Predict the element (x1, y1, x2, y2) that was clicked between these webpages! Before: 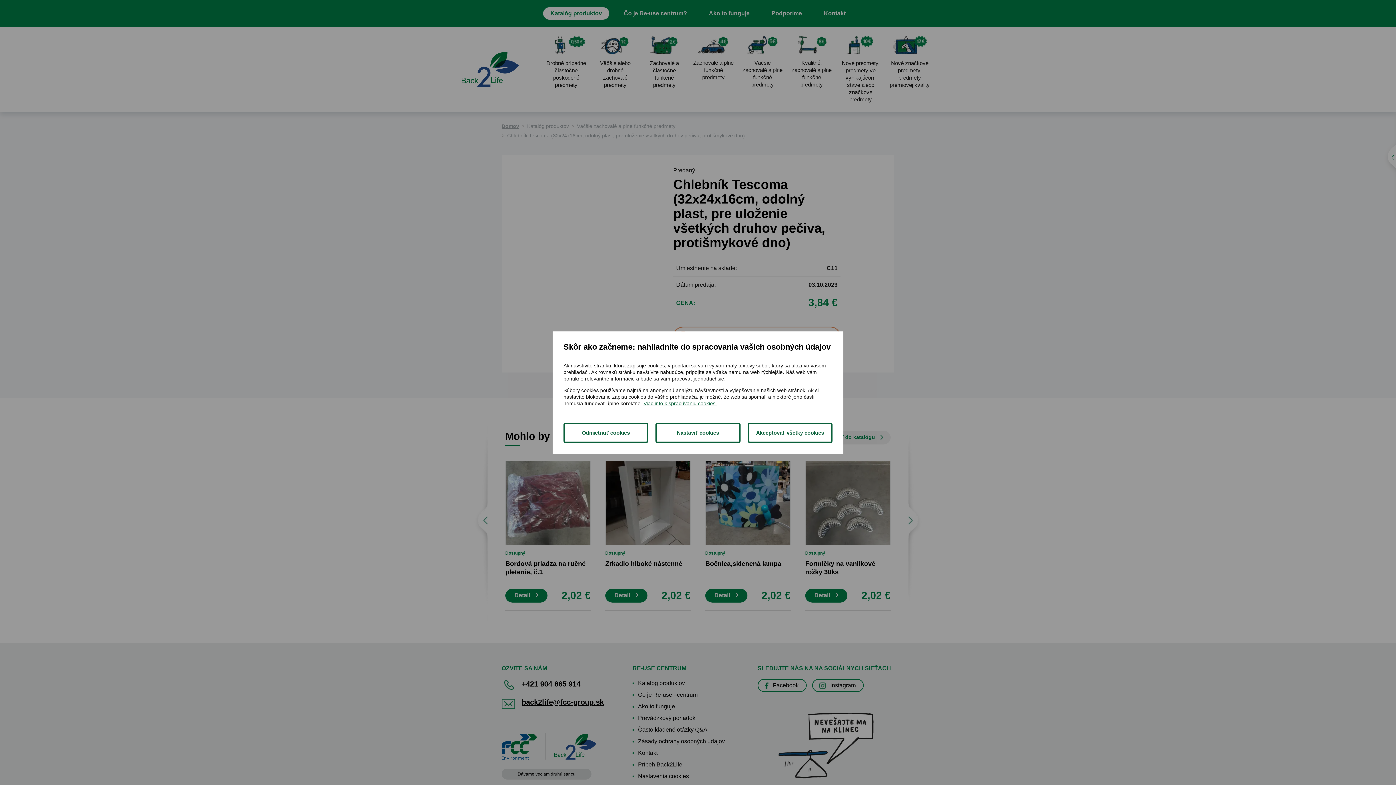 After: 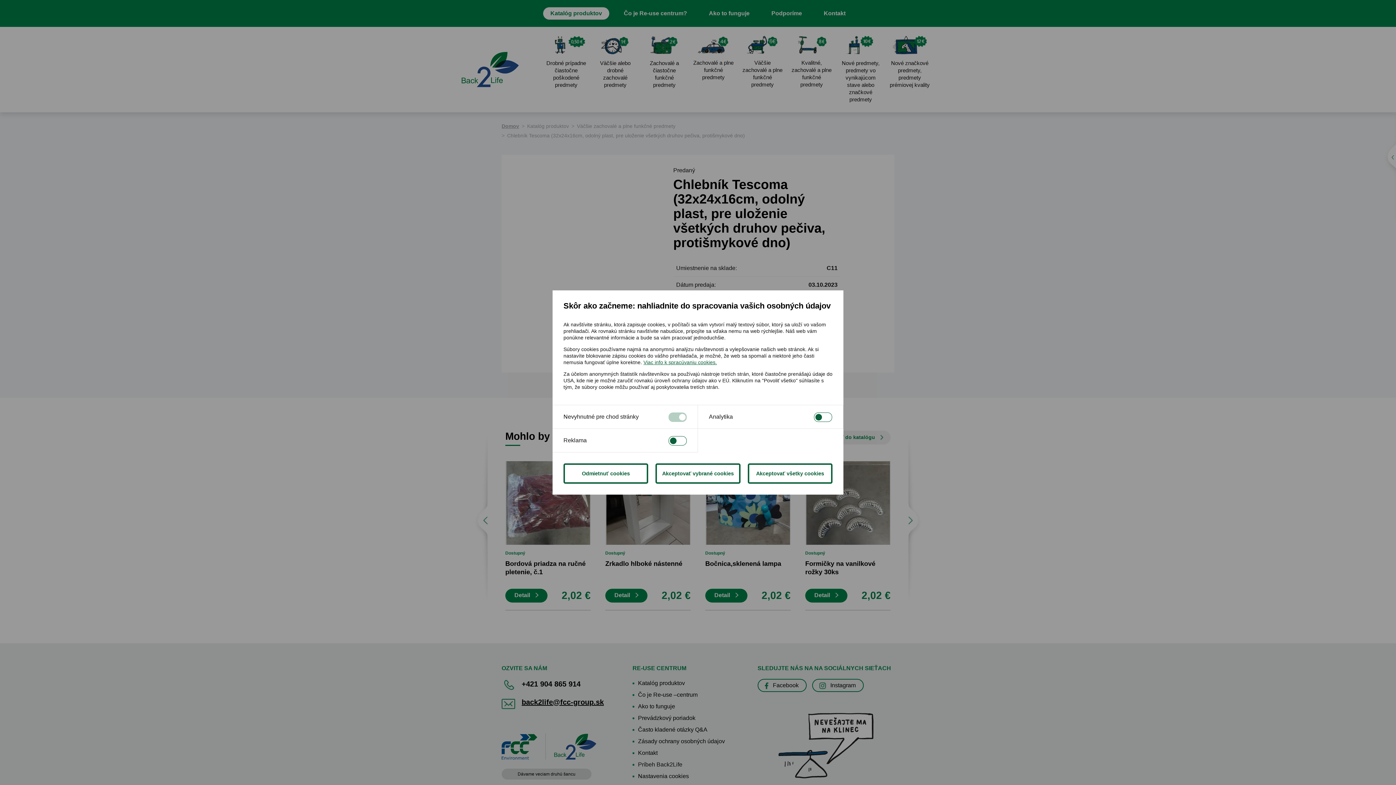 Action: bbox: (655, 422, 740, 443) label: Nastaviť cookies